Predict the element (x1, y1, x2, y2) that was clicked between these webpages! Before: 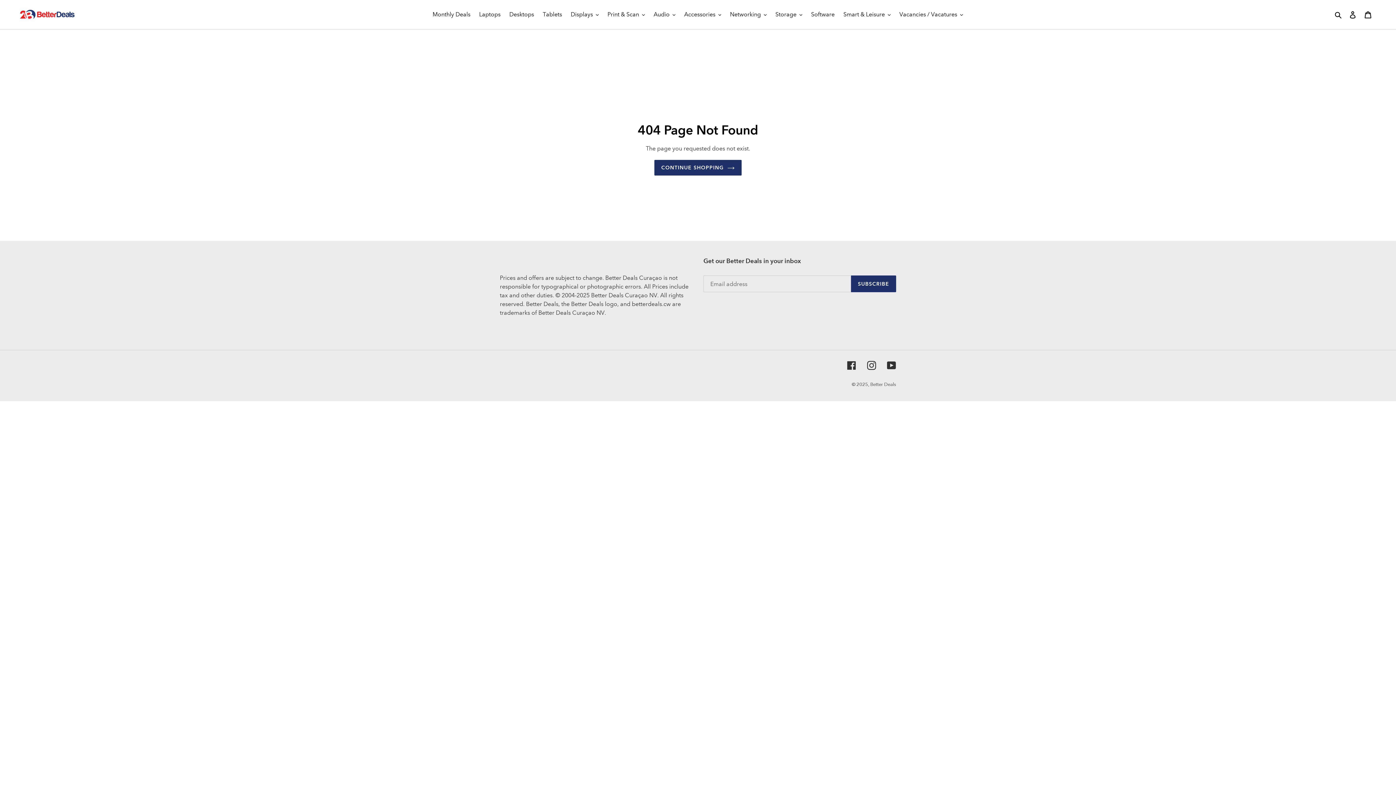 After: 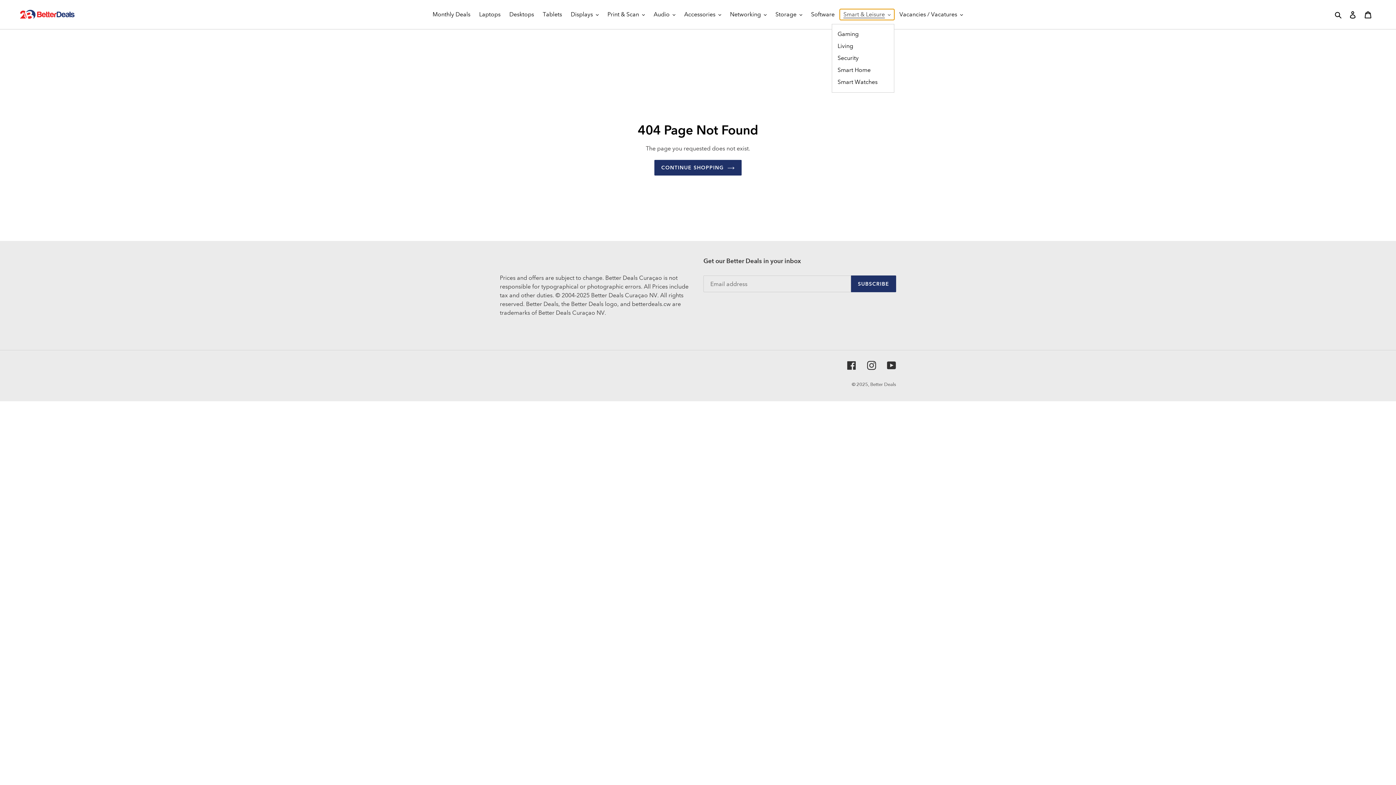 Action: bbox: (840, 9, 894, 20) label: Smart & Leisure